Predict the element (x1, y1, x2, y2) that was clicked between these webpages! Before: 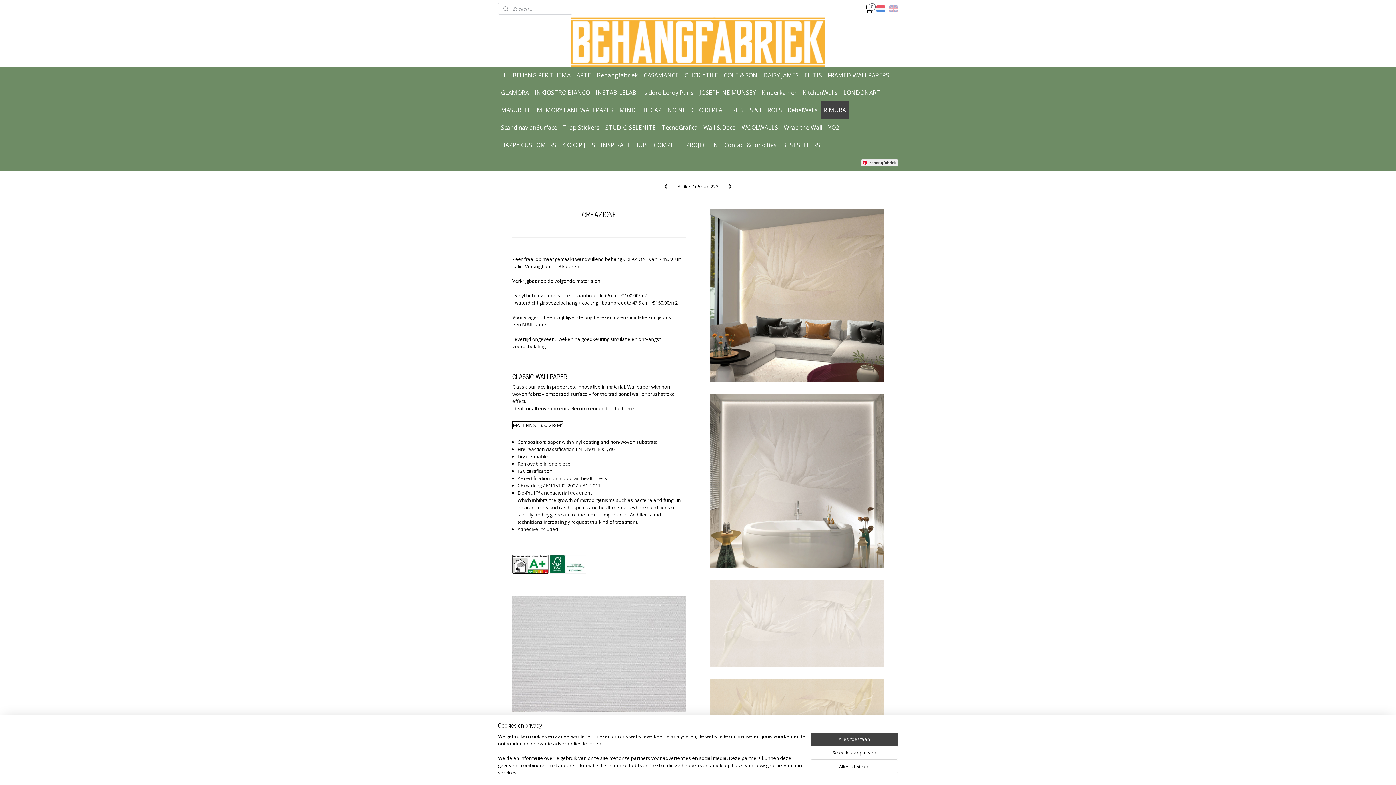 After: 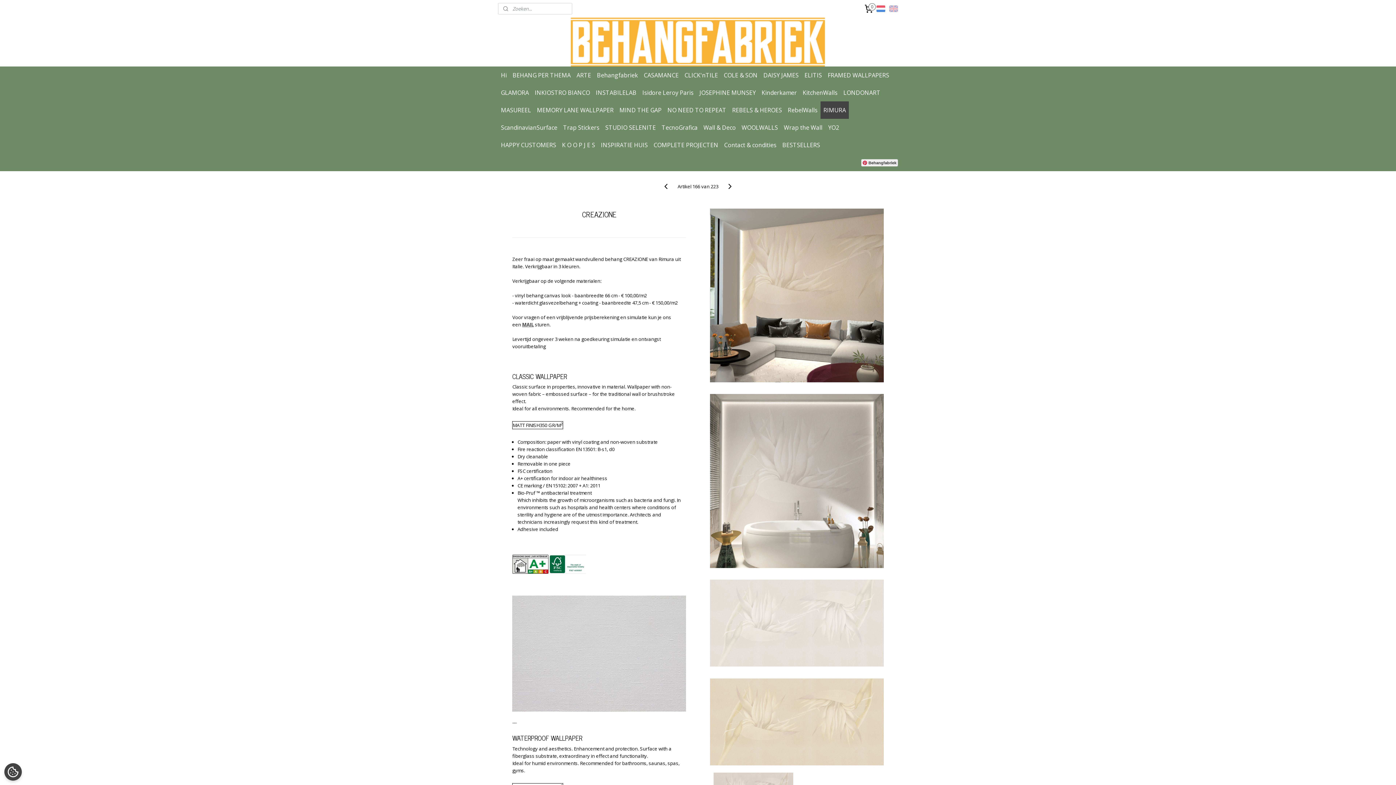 Action: label: Alles afwijzen bbox: (810, 760, 898, 773)